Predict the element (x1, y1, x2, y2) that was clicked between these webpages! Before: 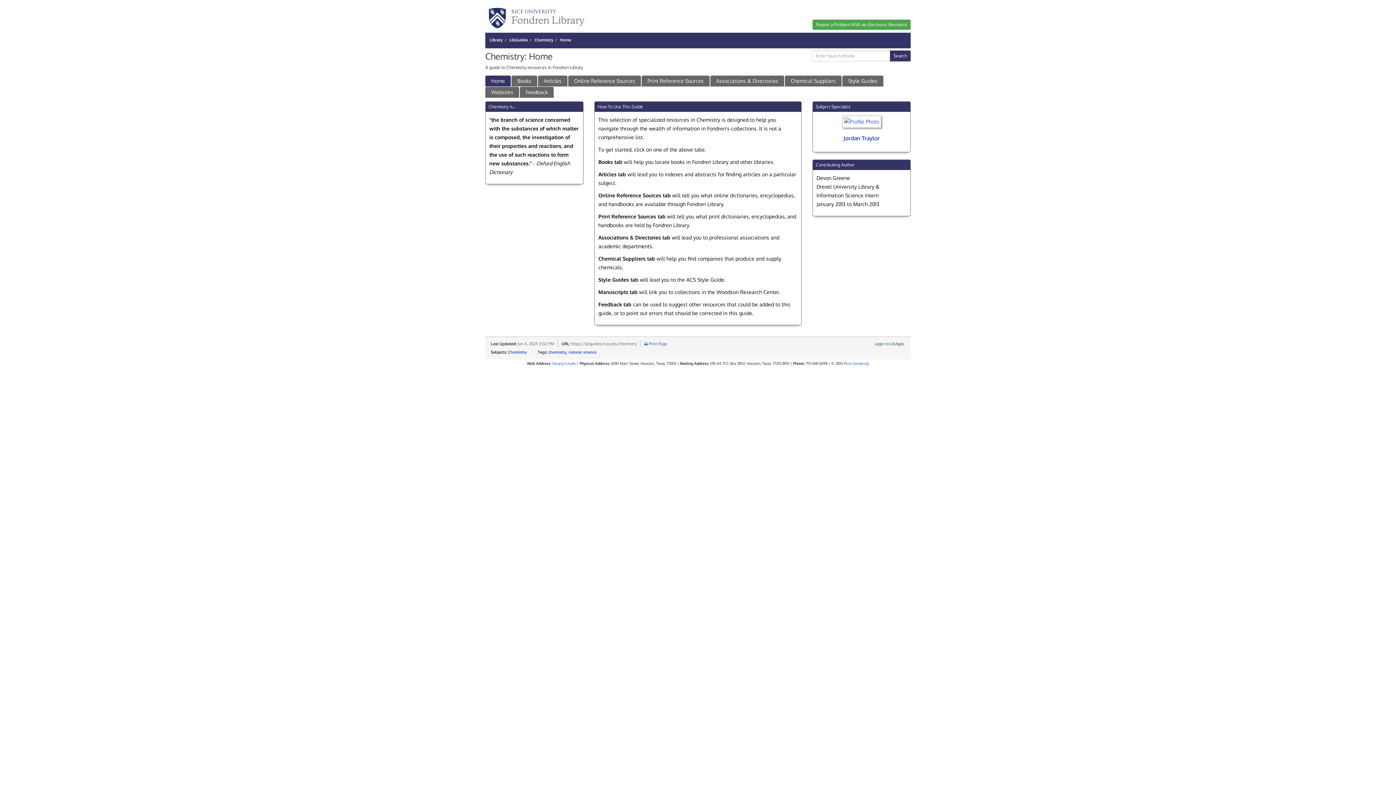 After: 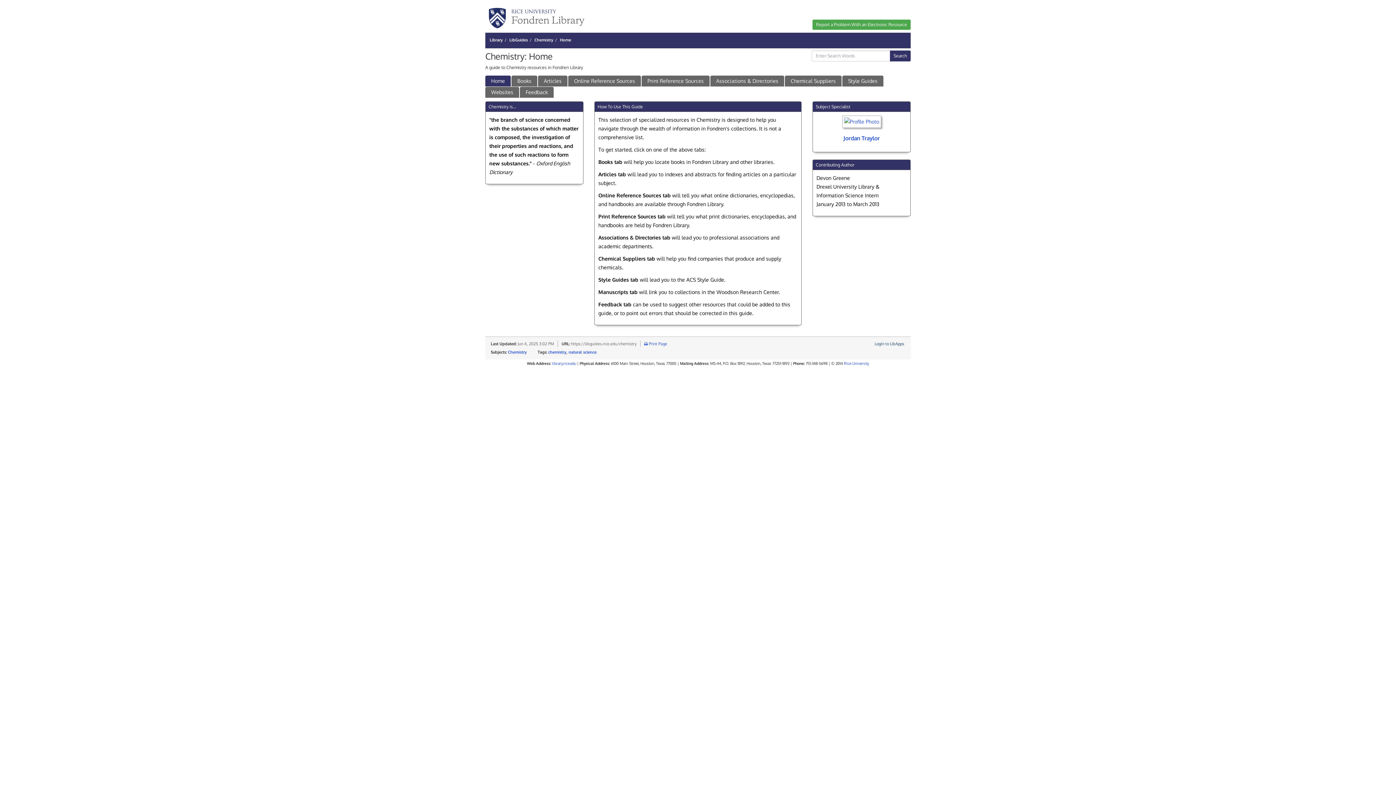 Action: label: Chemistry bbox: (534, 37, 553, 42)